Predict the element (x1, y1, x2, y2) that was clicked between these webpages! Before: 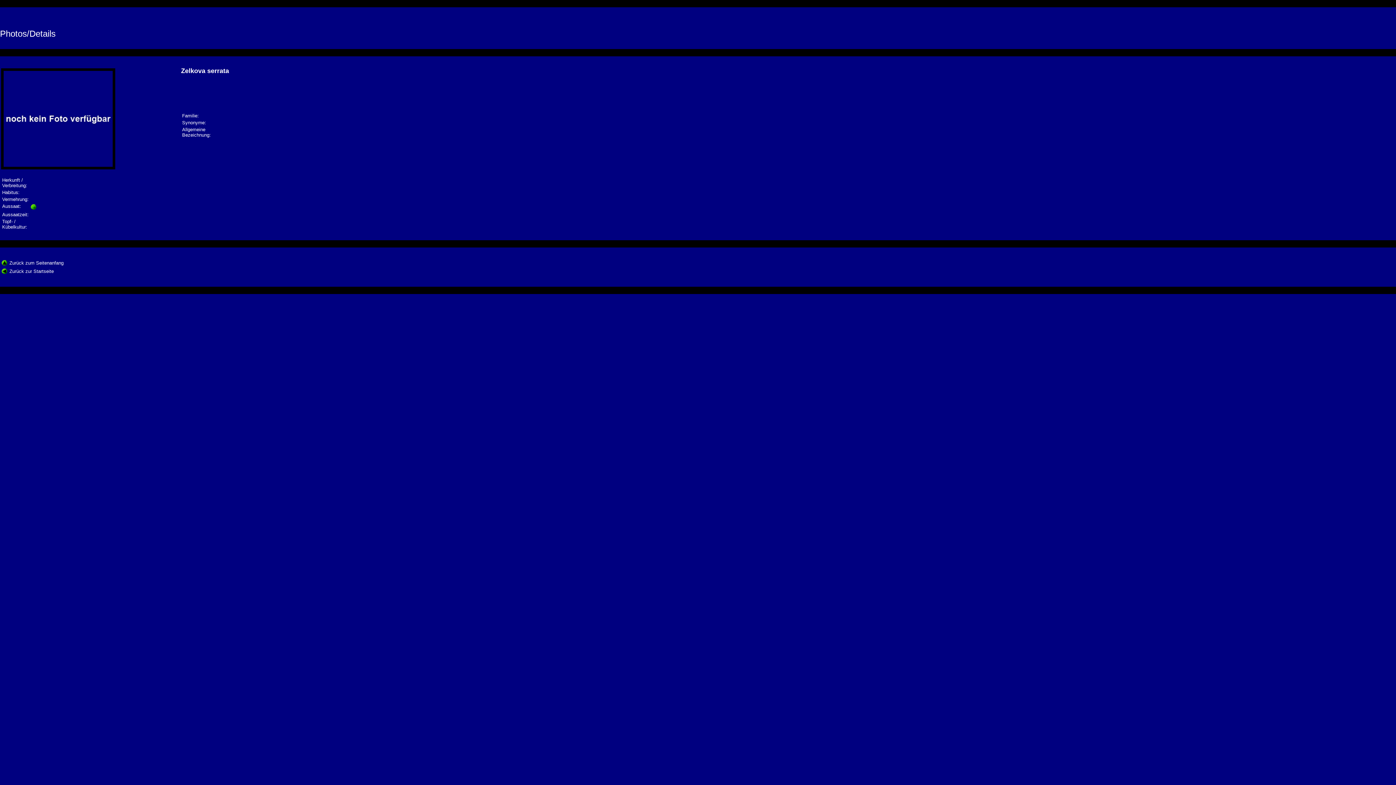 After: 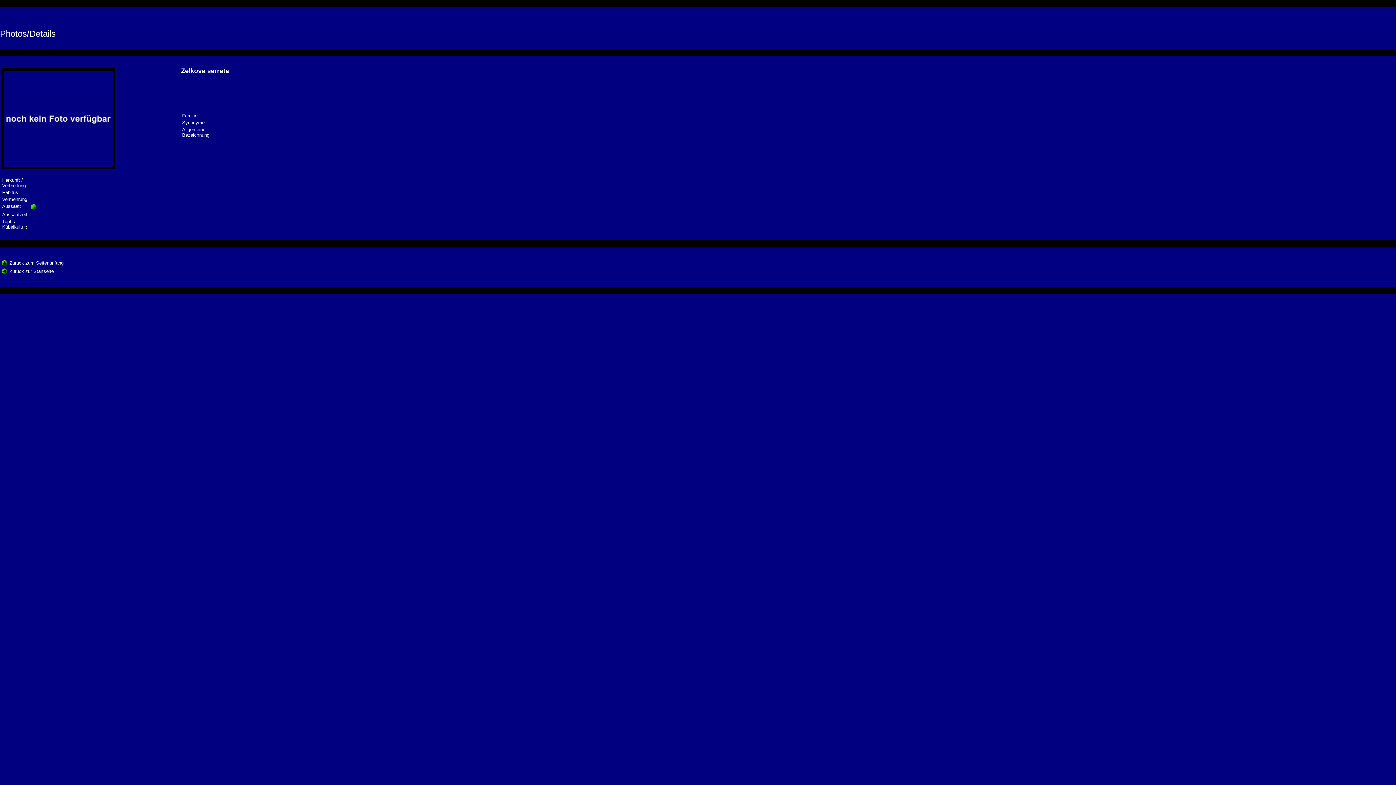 Action: bbox: (1, 259, 8, 268)